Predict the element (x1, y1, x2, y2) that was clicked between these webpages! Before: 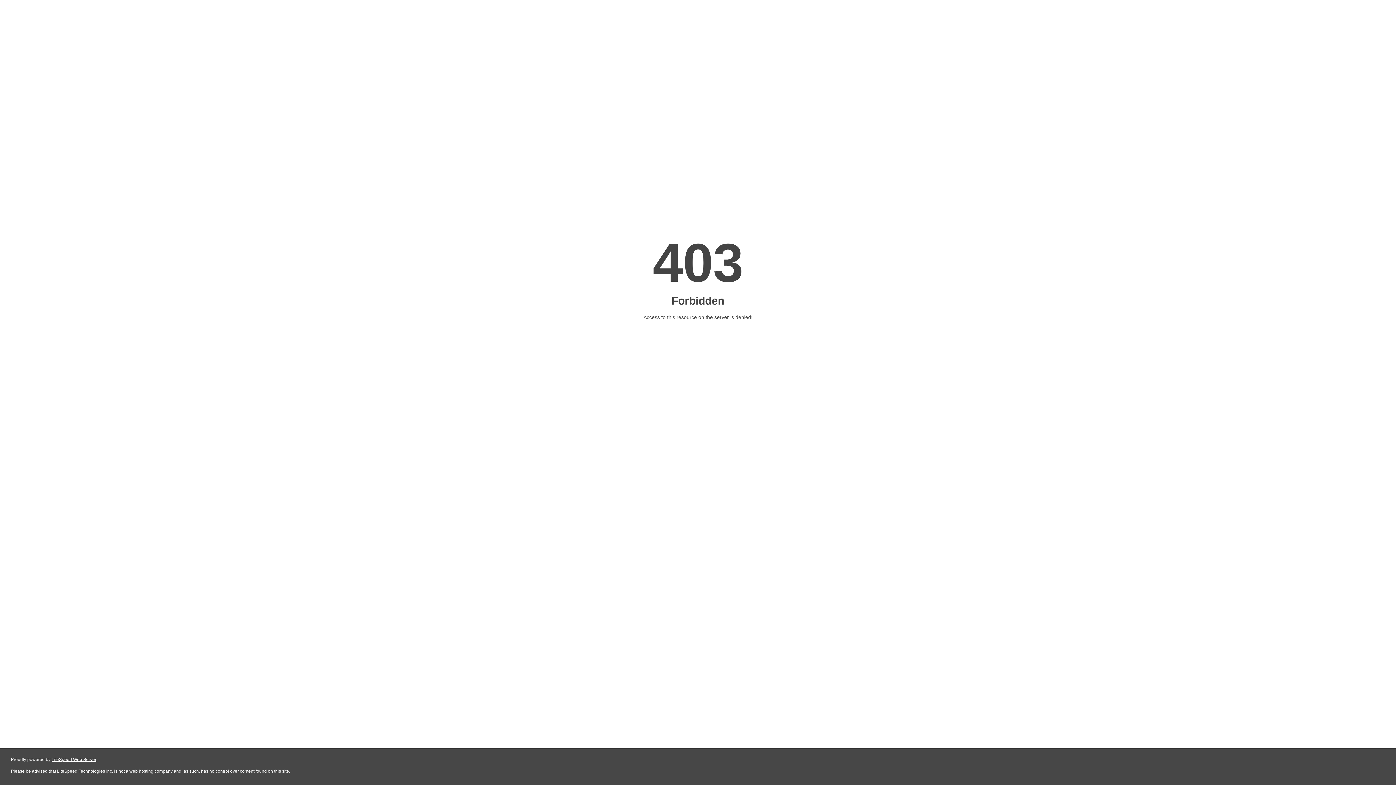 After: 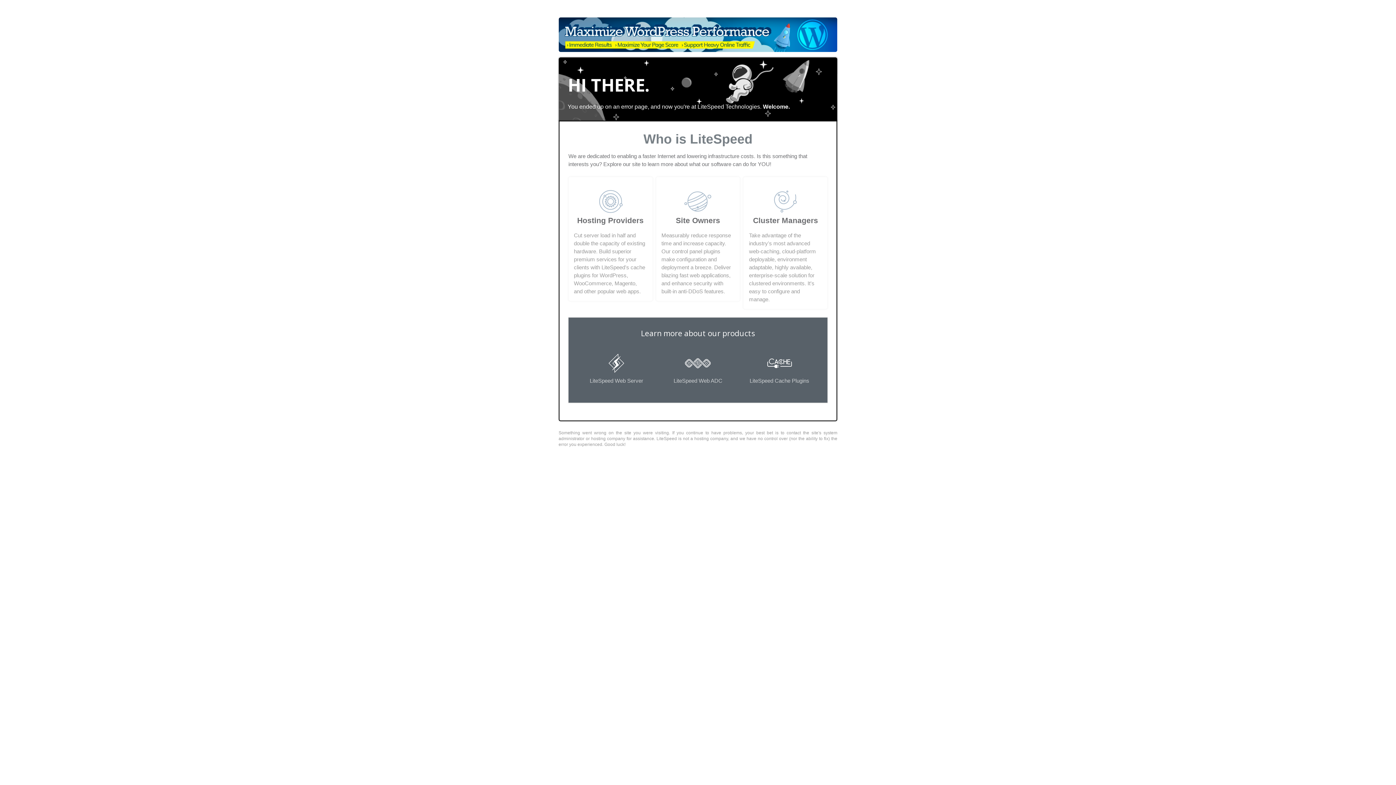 Action: bbox: (51, 757, 96, 762) label: LiteSpeed Web Server